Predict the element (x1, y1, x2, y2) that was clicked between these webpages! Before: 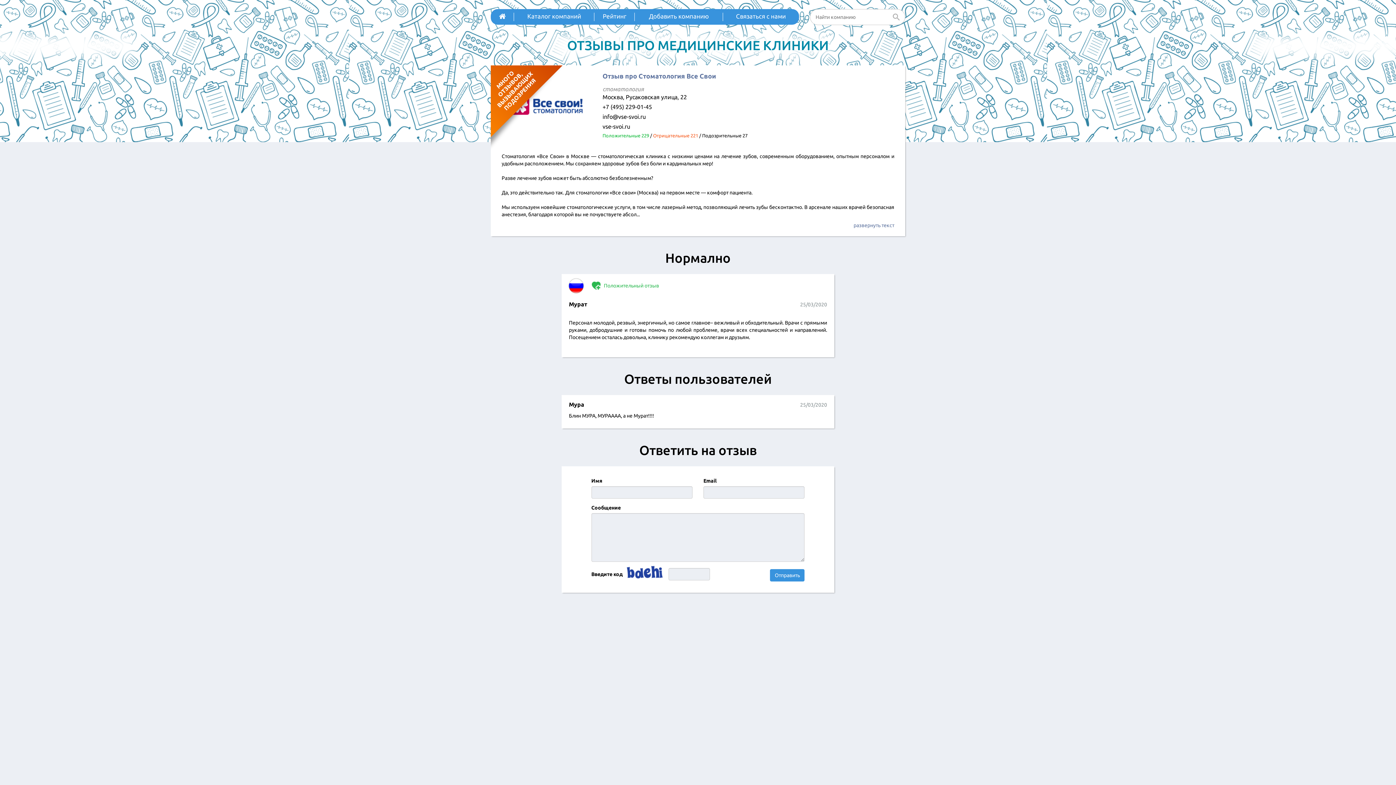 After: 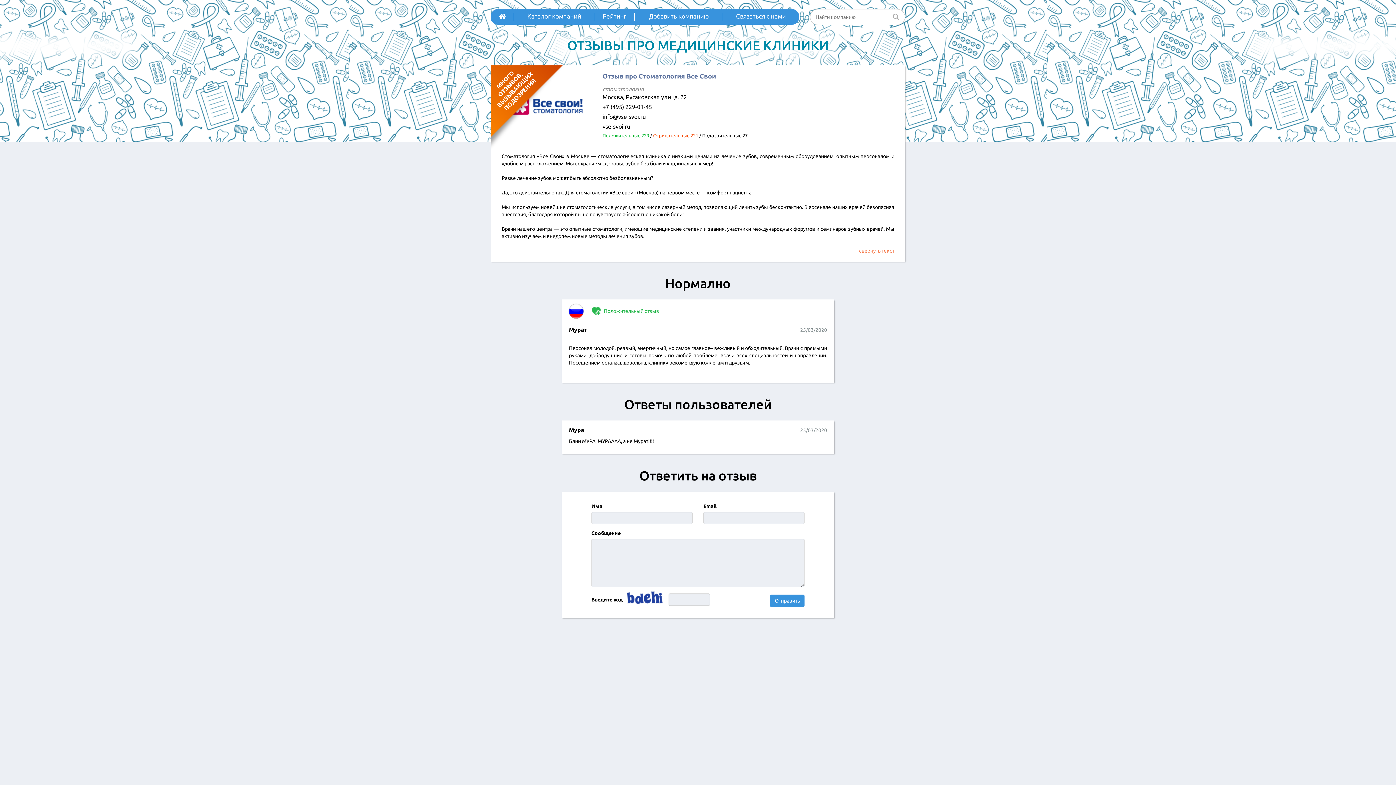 Action: label: развернуть текст bbox: (853, 221, 894, 229)